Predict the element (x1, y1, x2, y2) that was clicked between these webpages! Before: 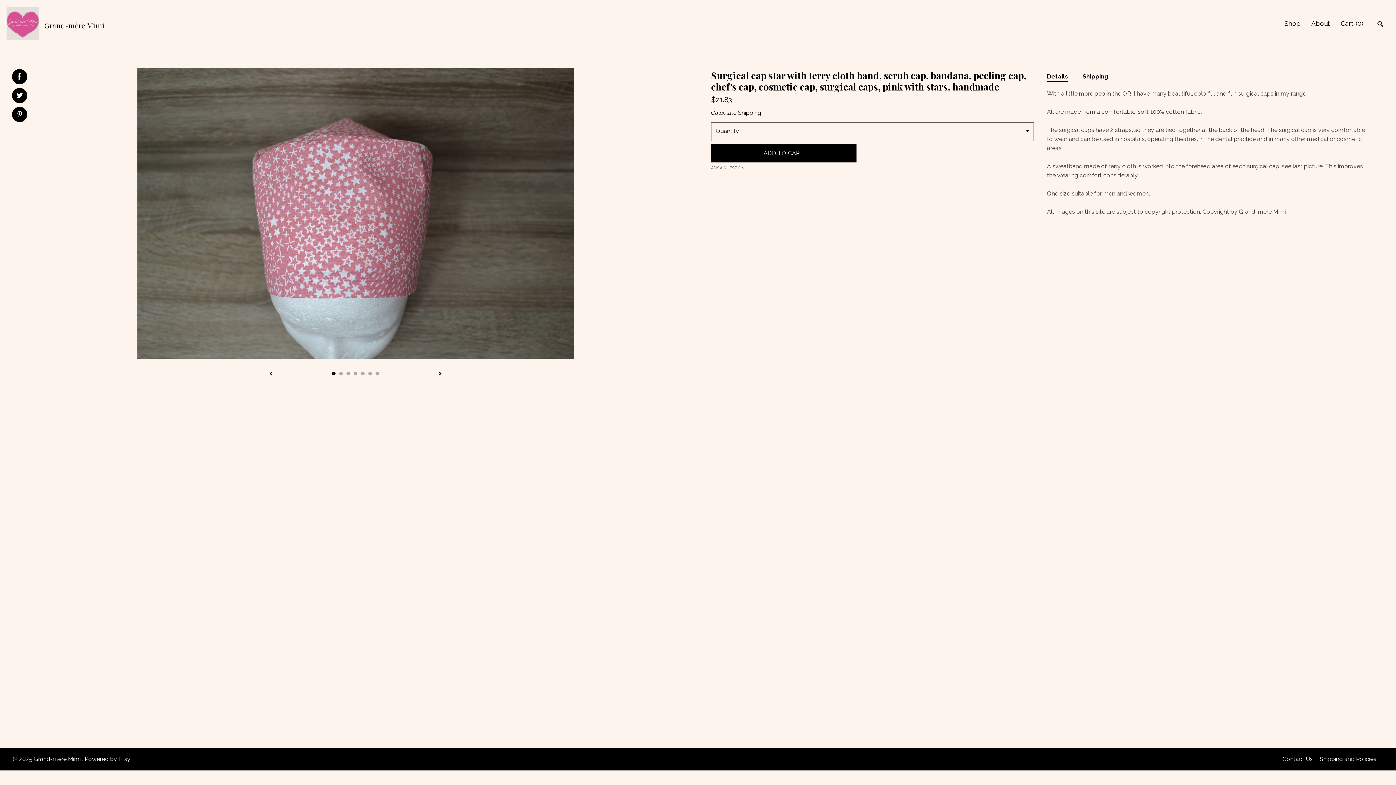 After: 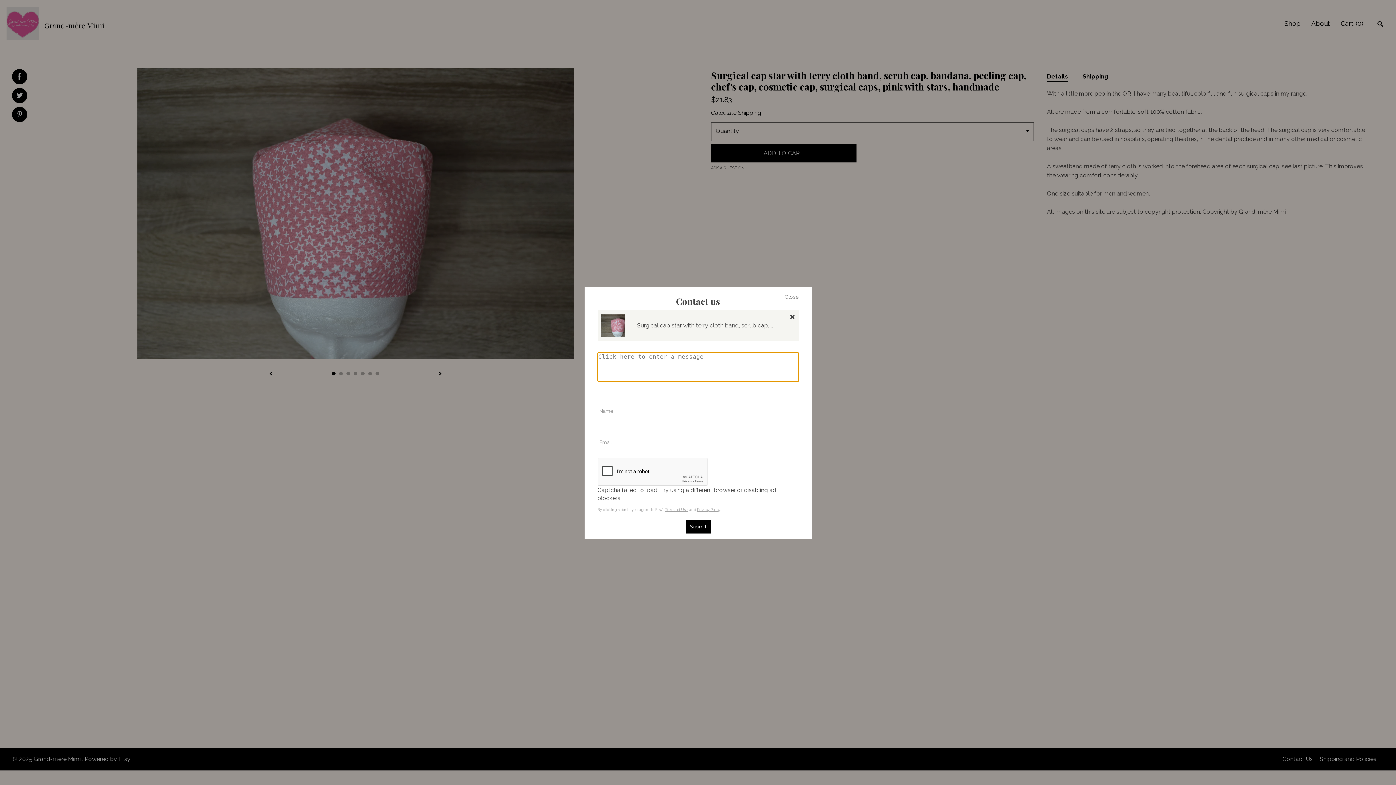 Action: bbox: (711, 165, 1034, 170) label: ASK A QUESTION